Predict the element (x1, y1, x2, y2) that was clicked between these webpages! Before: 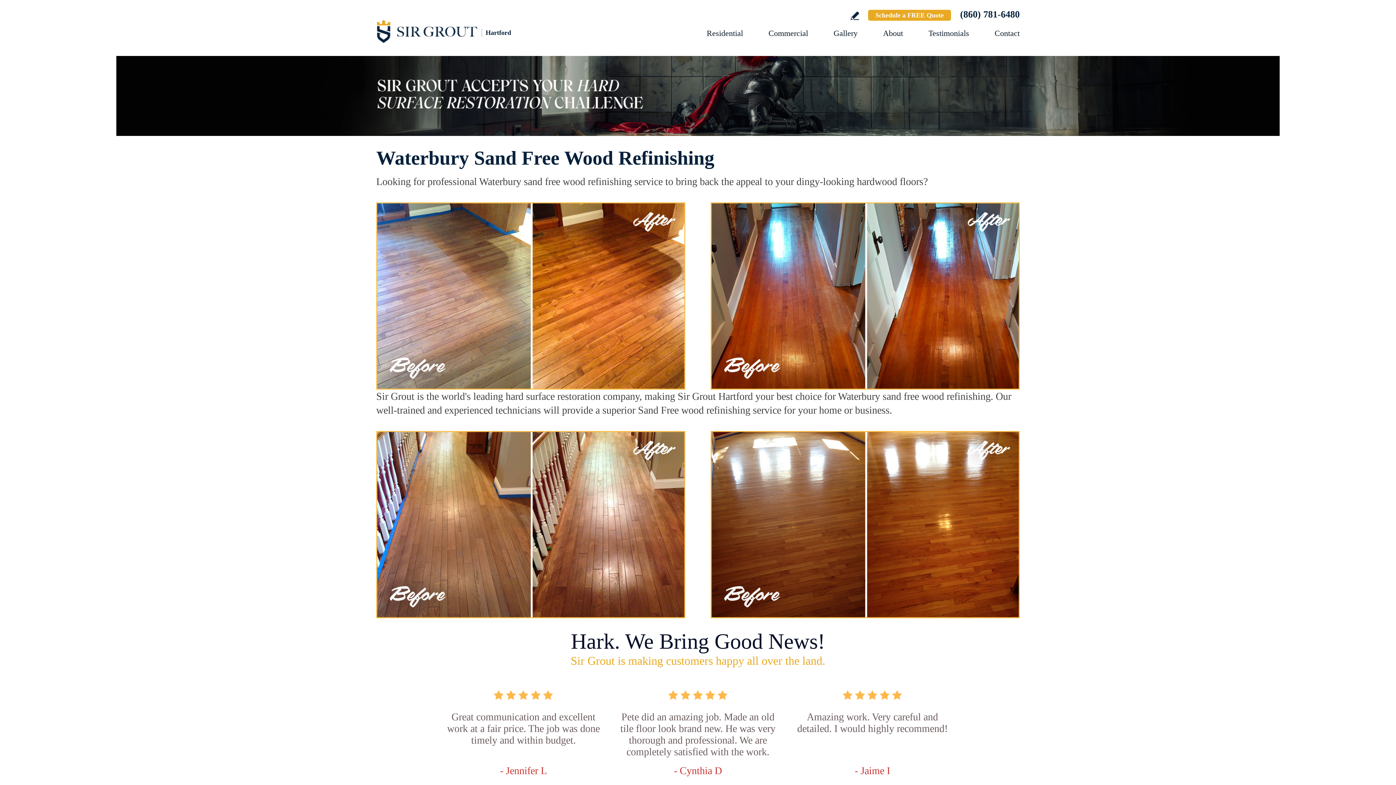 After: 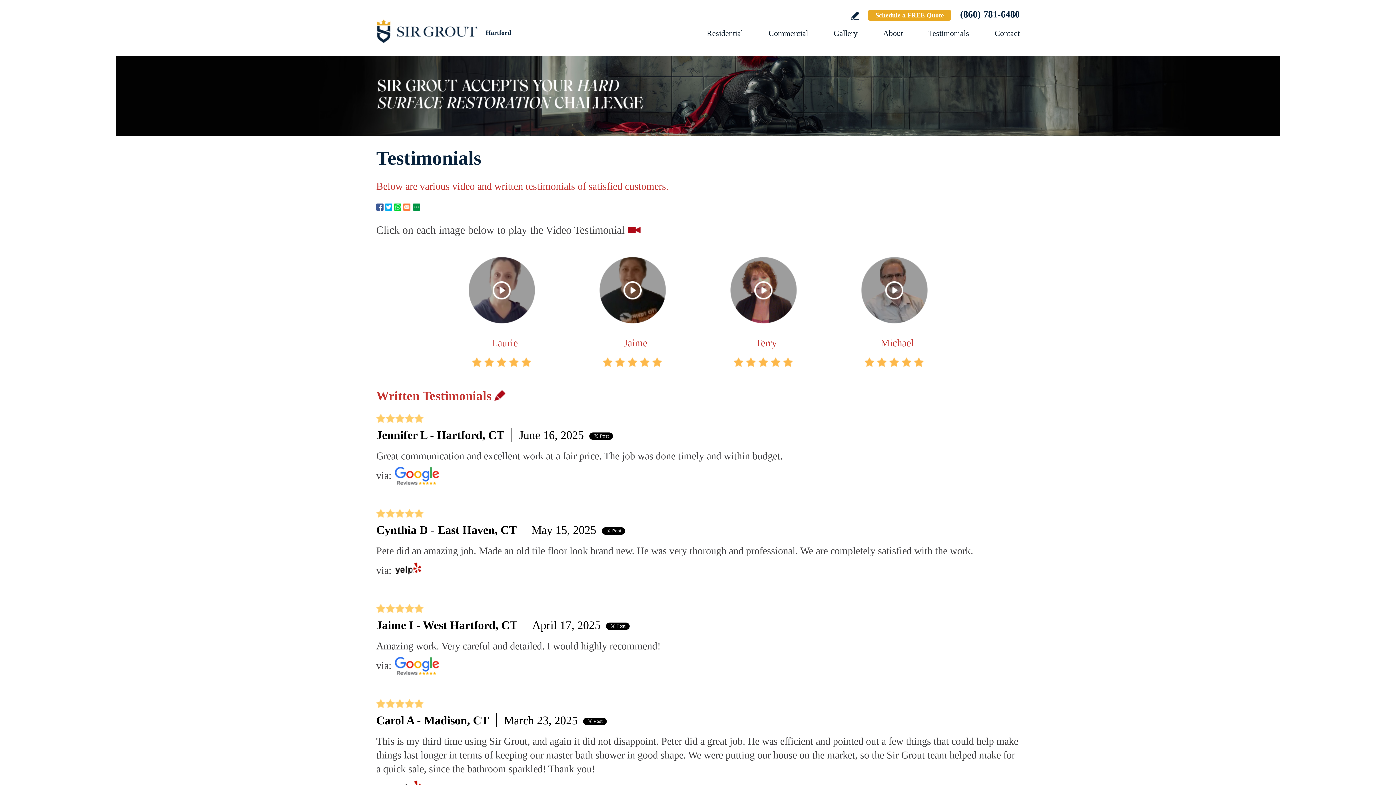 Action: label: Go to Testimonials bbox: (928, 28, 969, 37)